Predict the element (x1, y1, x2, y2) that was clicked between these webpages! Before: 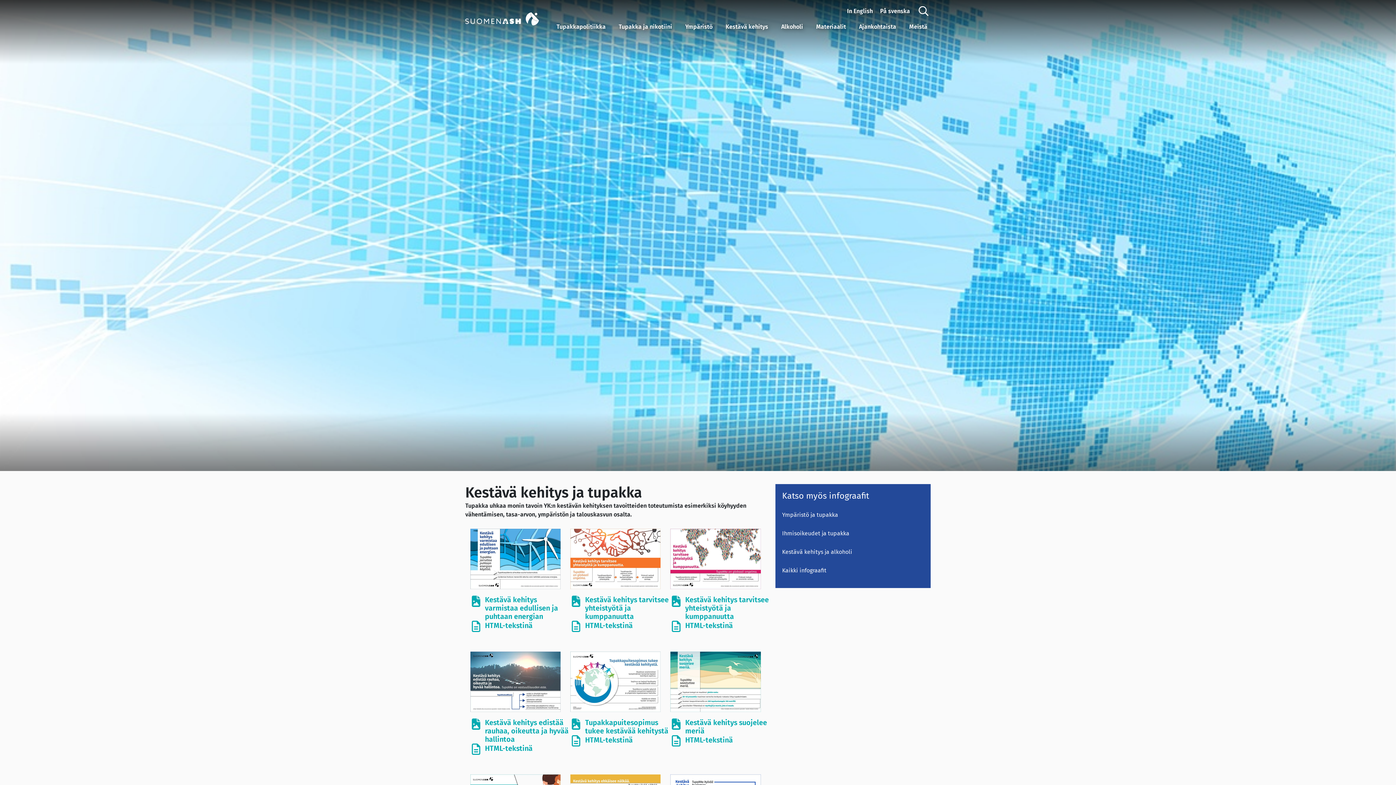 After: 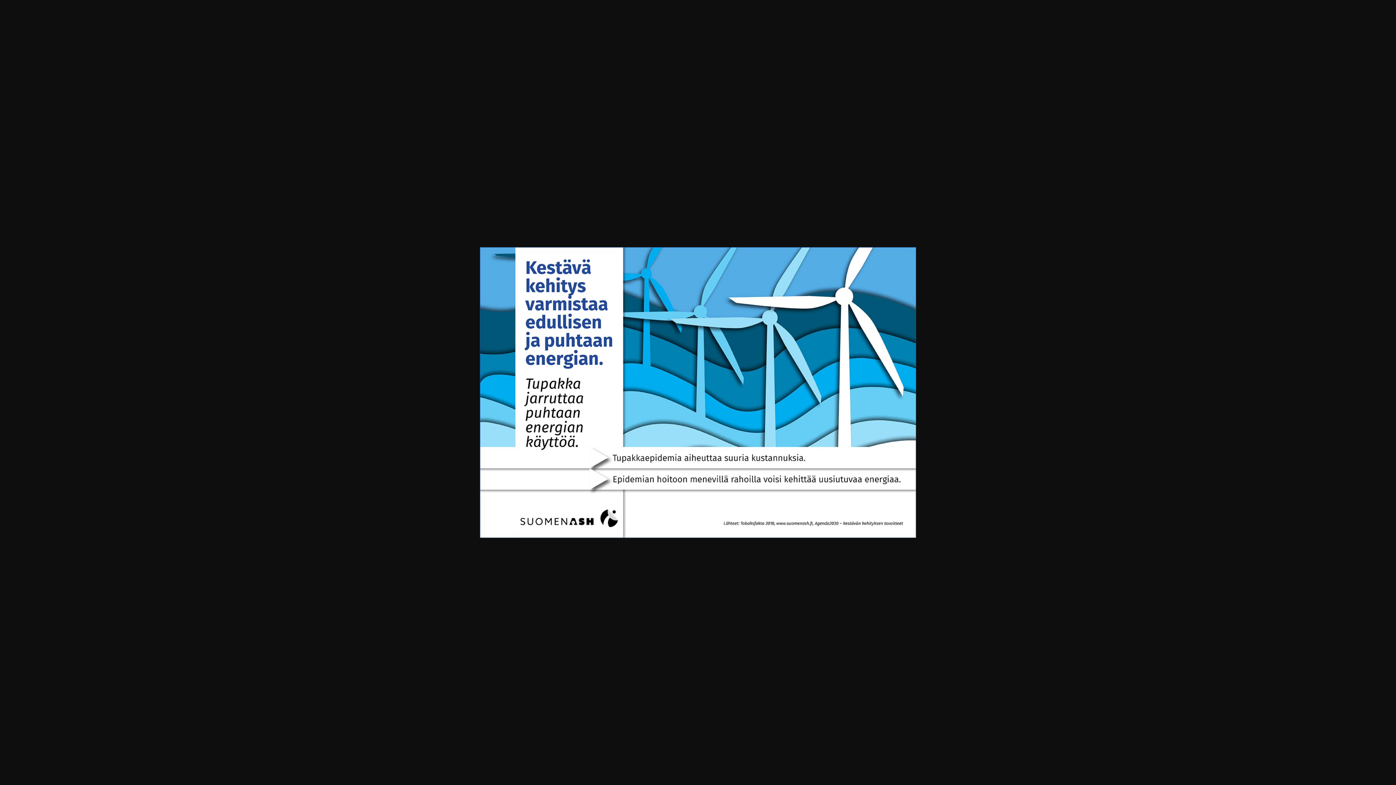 Action: bbox: (470, 595, 560, 620) label: Kestävä kehitys varmistaa edullisen ja puhtaan energian